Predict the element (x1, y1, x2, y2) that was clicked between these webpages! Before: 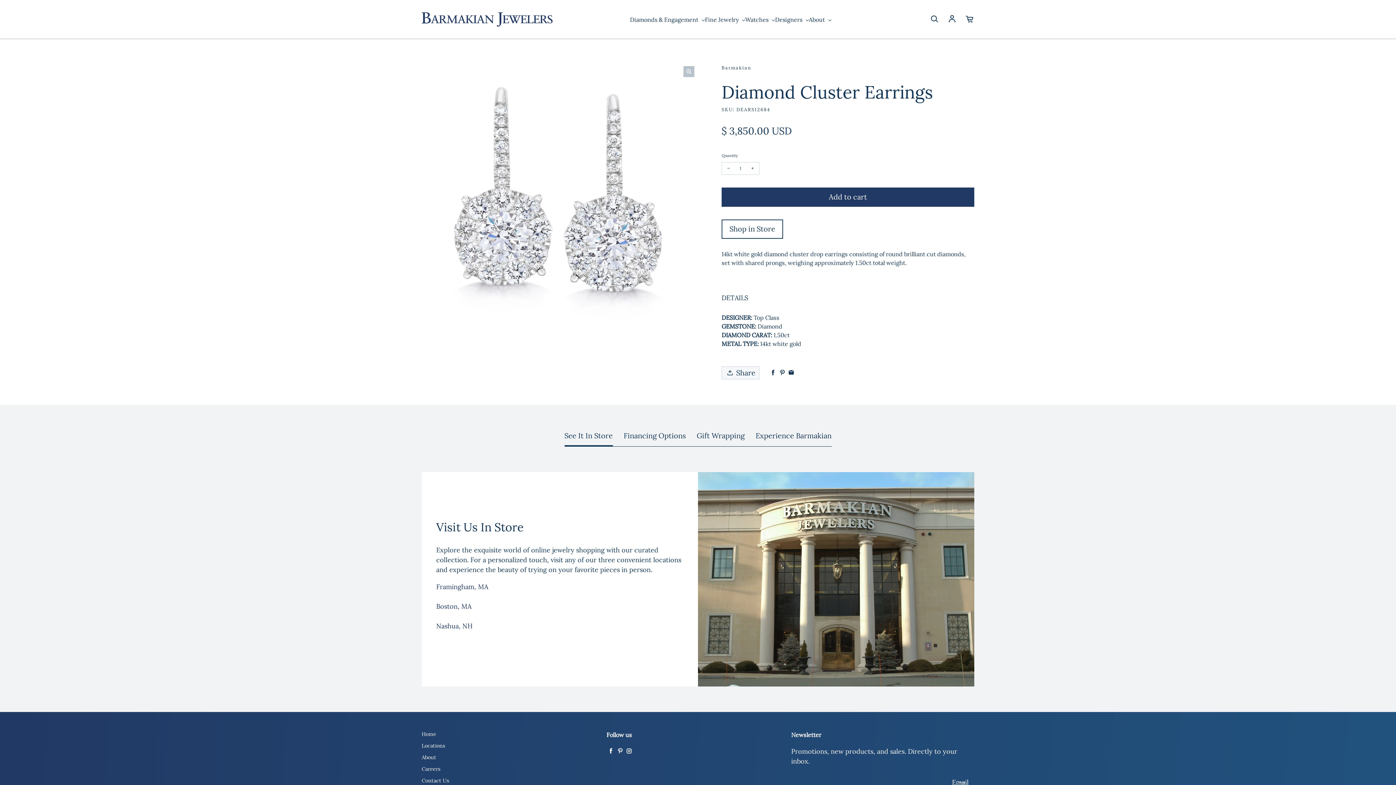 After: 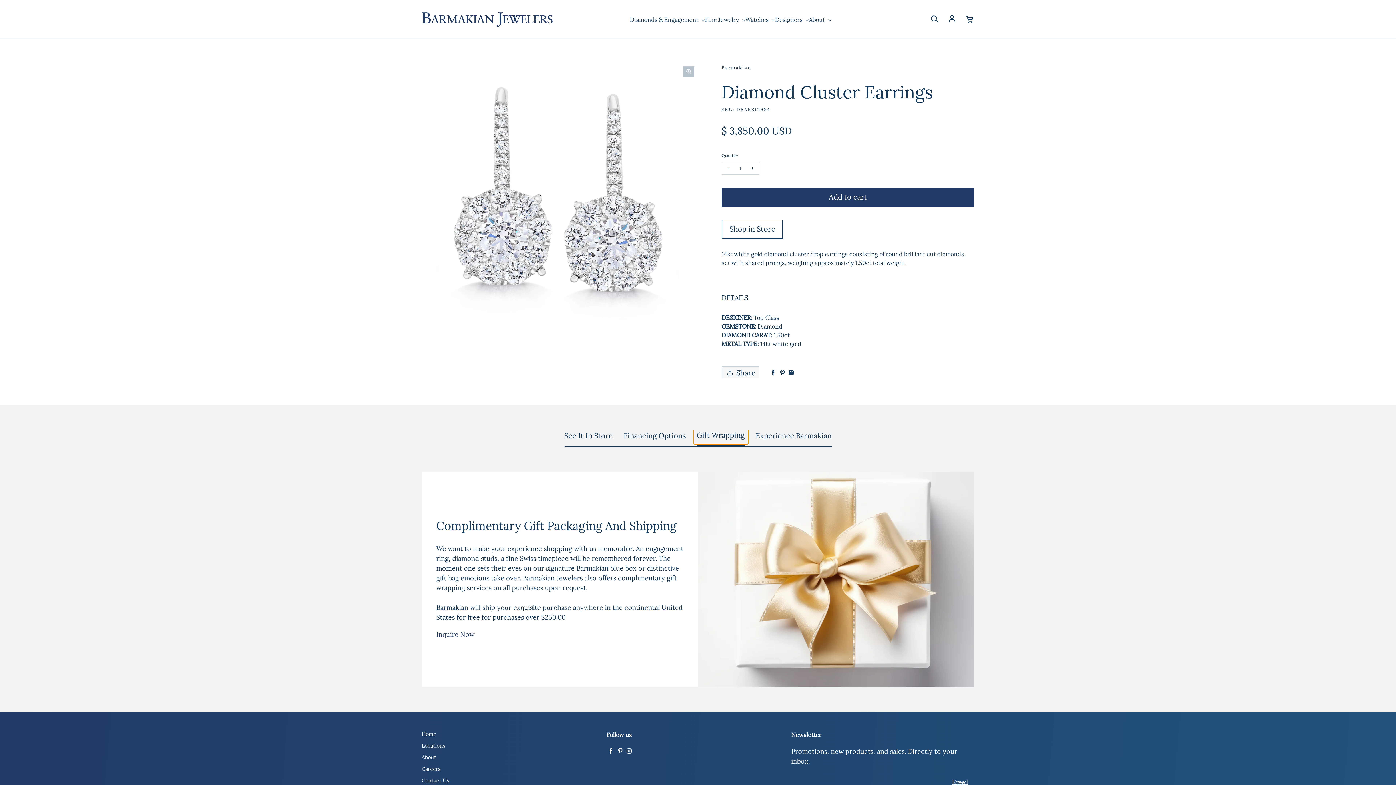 Action: bbox: (696, 430, 744, 441) label: Gift Wrapping